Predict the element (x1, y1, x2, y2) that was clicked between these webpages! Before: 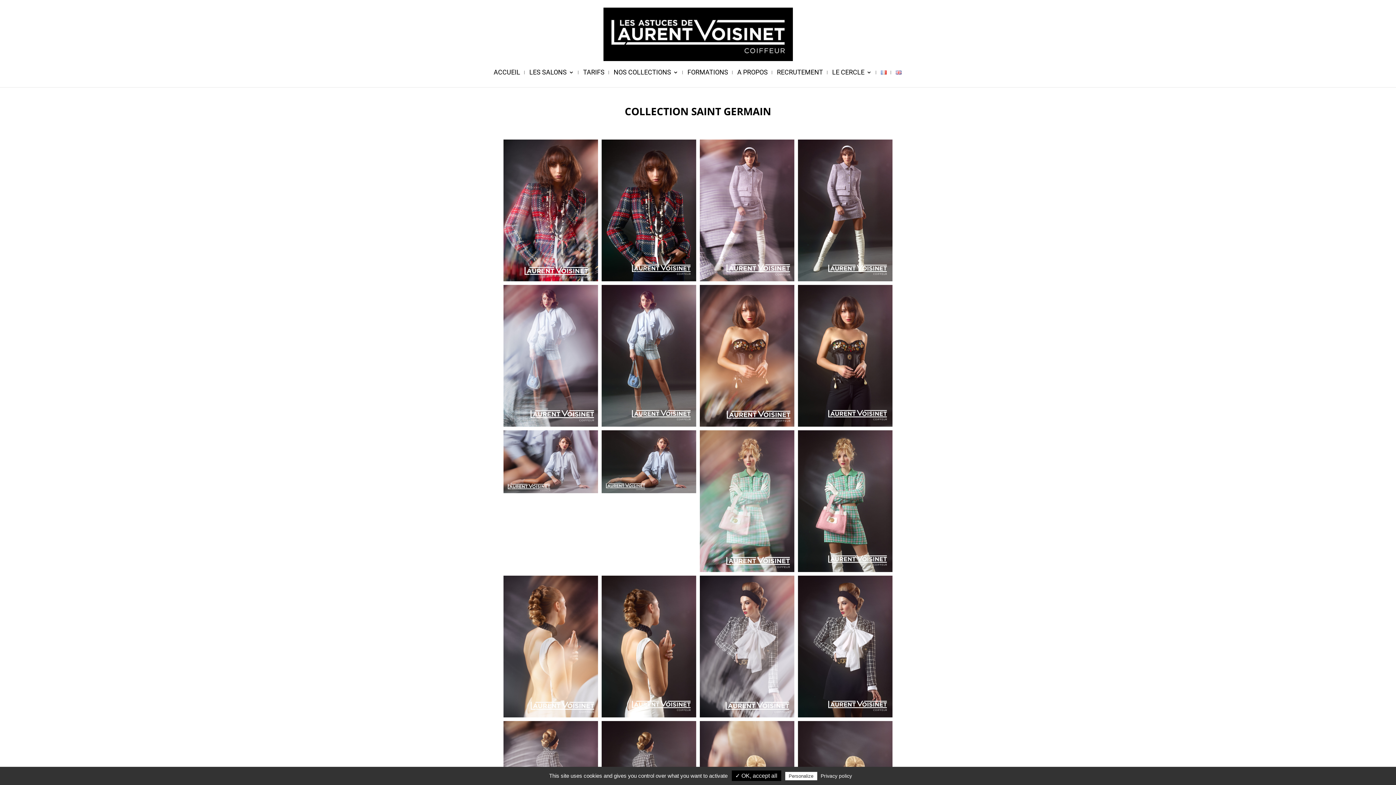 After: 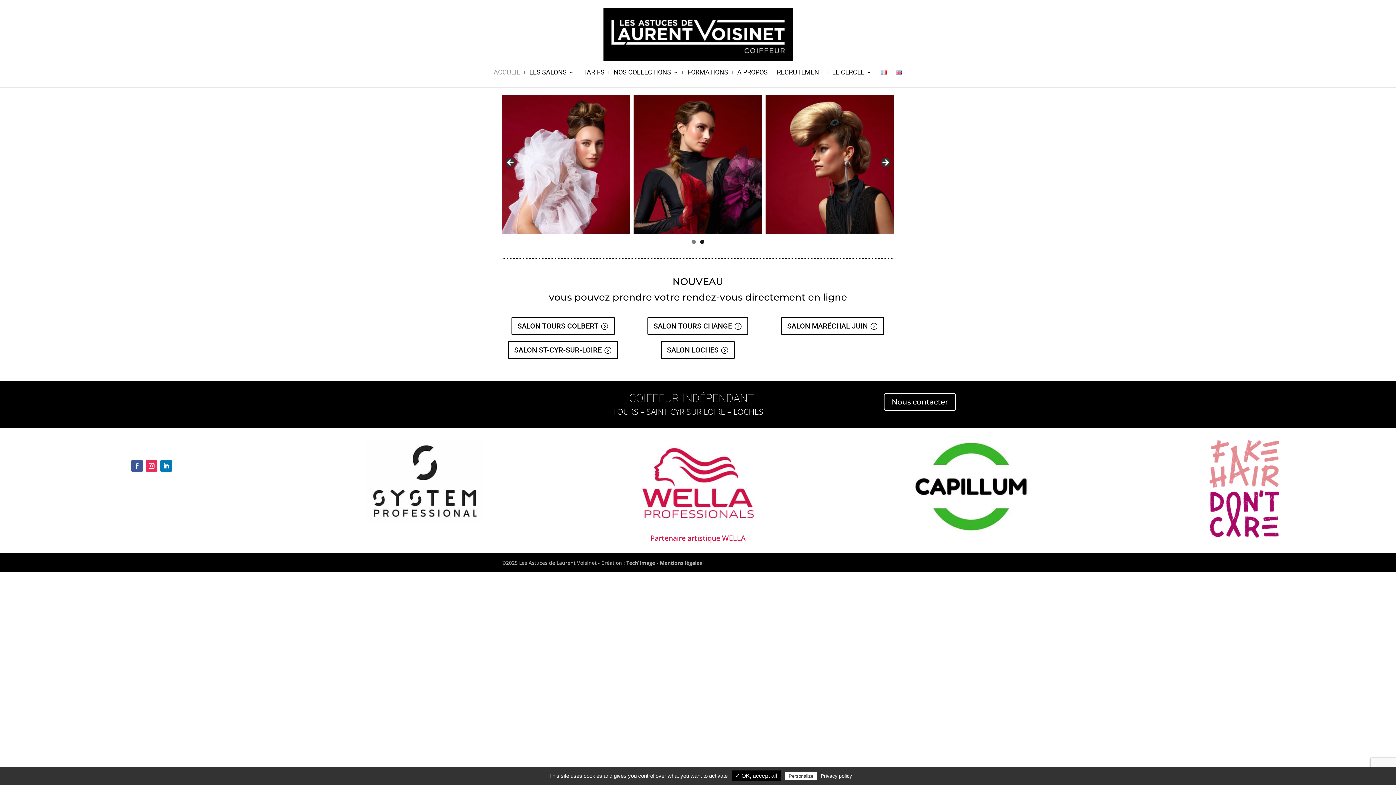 Action: bbox: (493, 69, 520, 87) label: ACCUEIL